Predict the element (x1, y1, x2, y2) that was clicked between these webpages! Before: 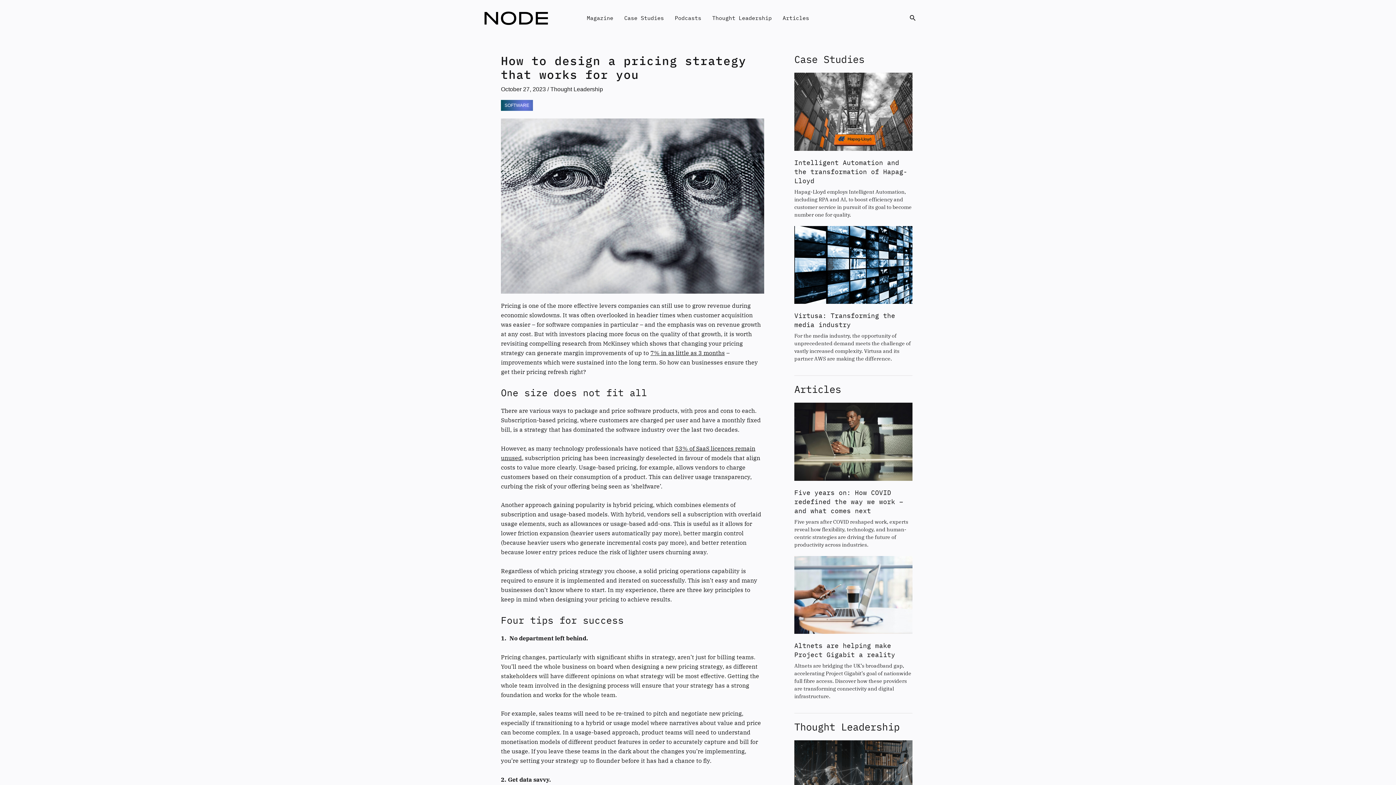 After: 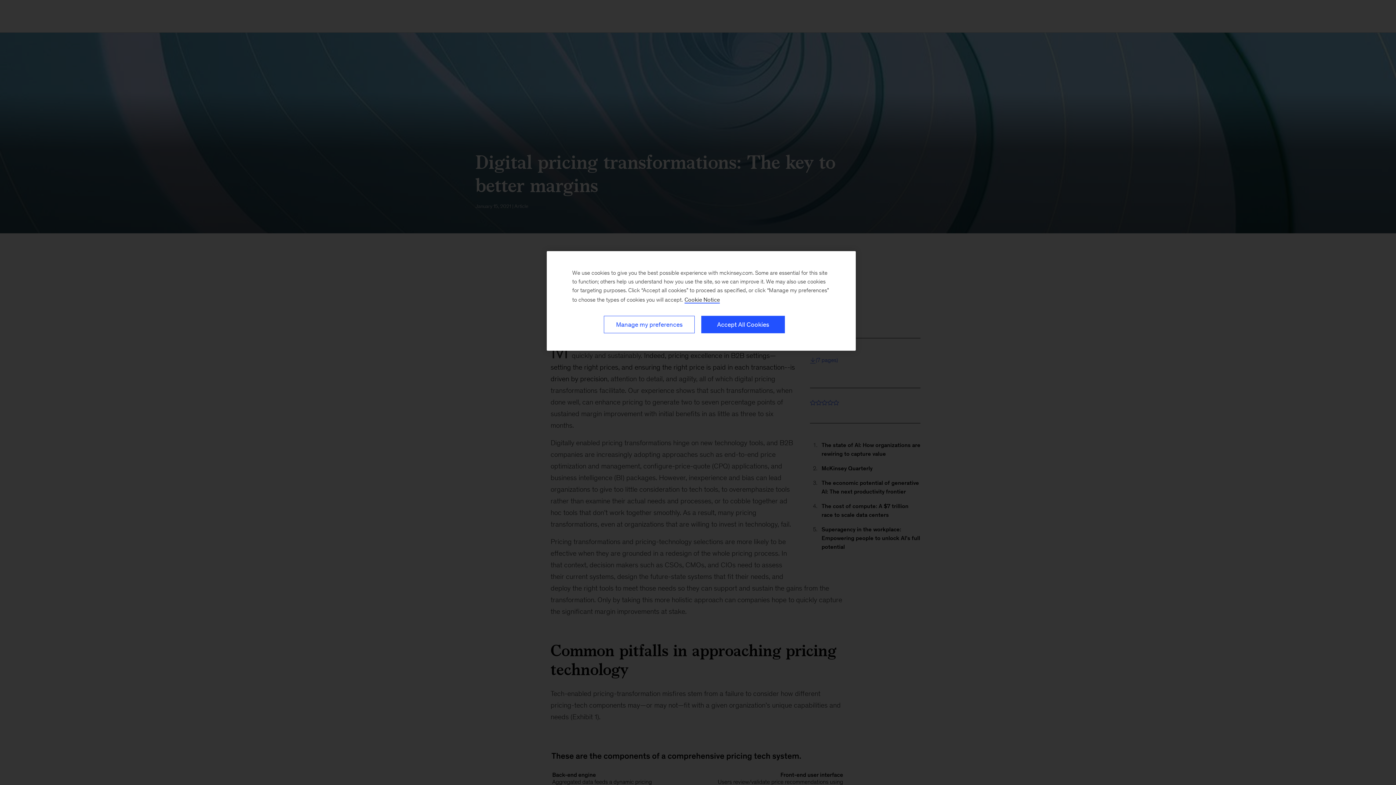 Action: label: 7% in as little as 3 months bbox: (650, 349, 725, 356)